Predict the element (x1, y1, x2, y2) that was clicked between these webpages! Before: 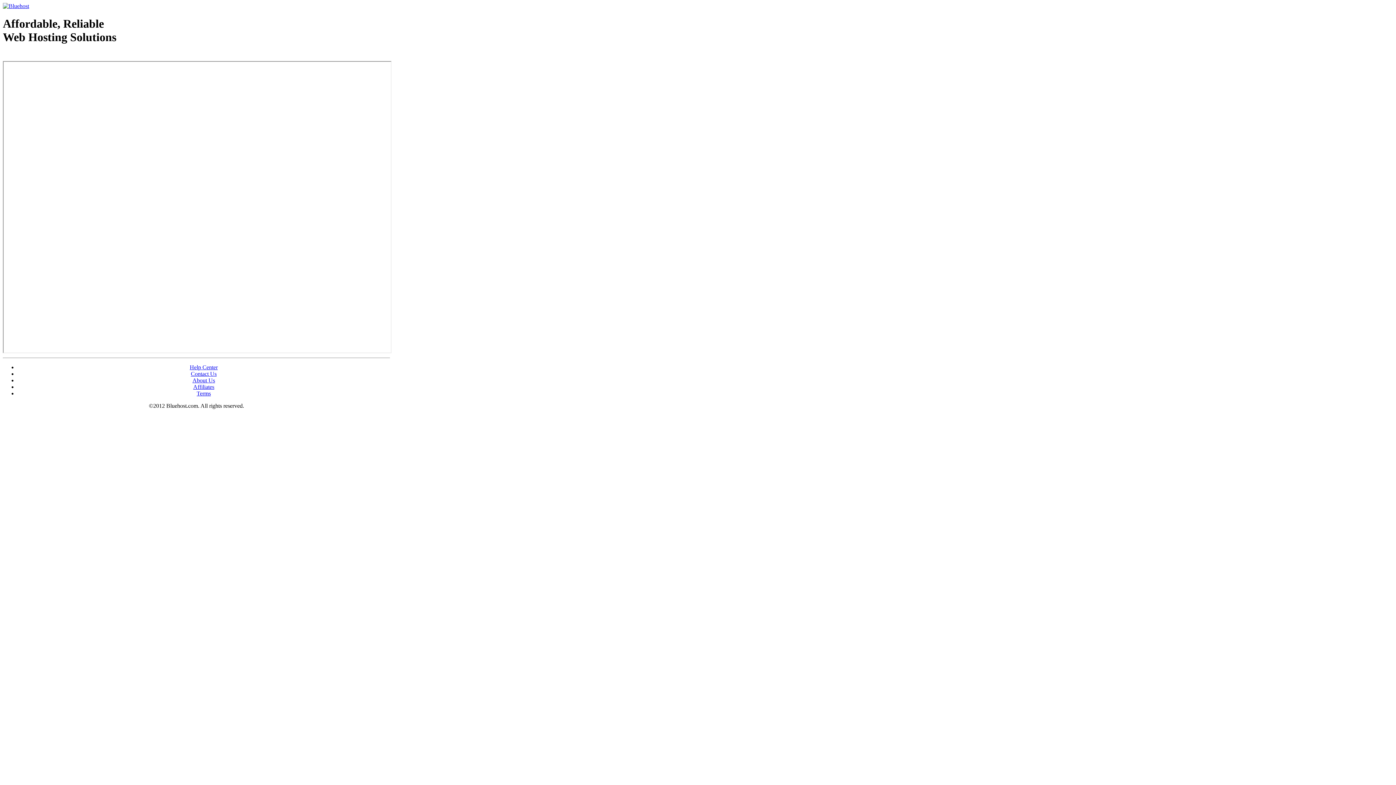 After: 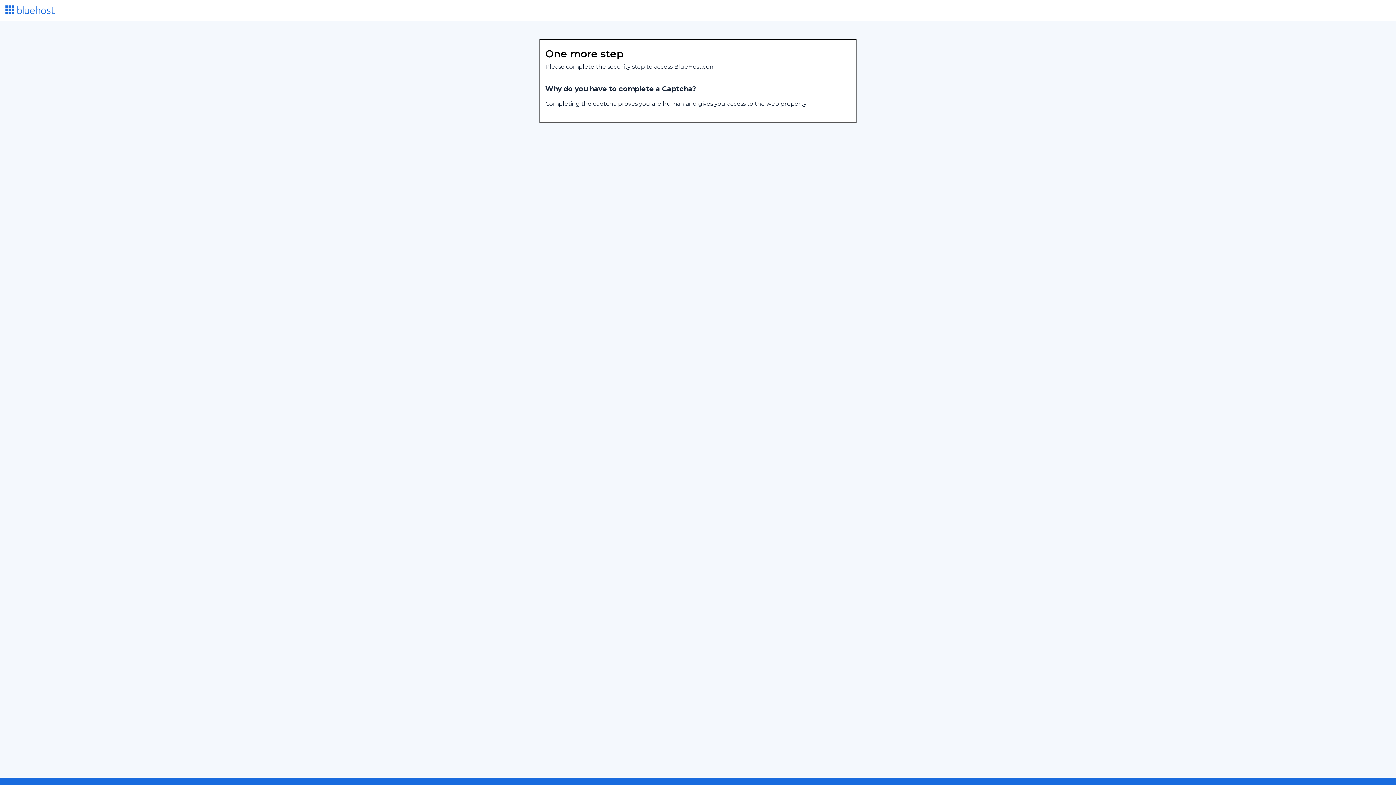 Action: label: Affiliates bbox: (193, 383, 214, 390)